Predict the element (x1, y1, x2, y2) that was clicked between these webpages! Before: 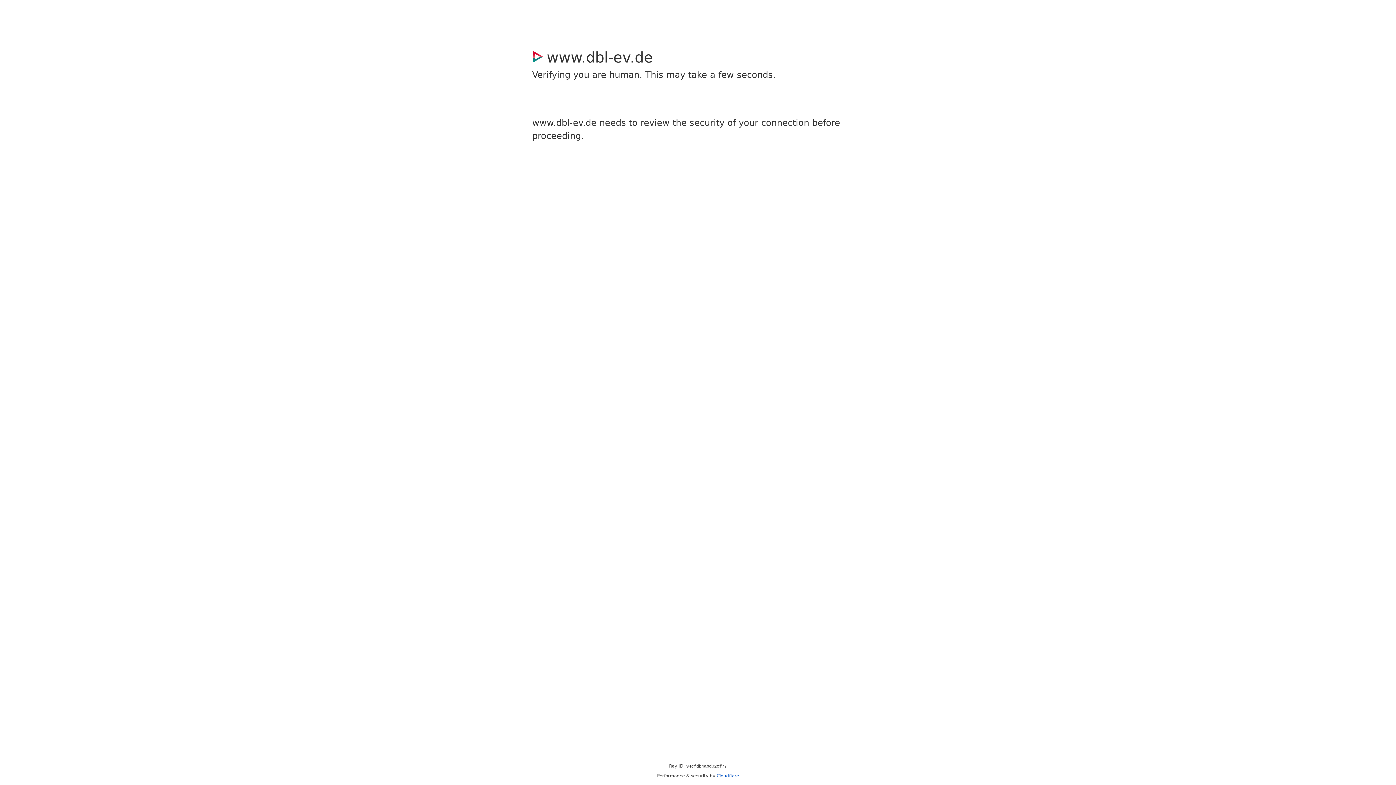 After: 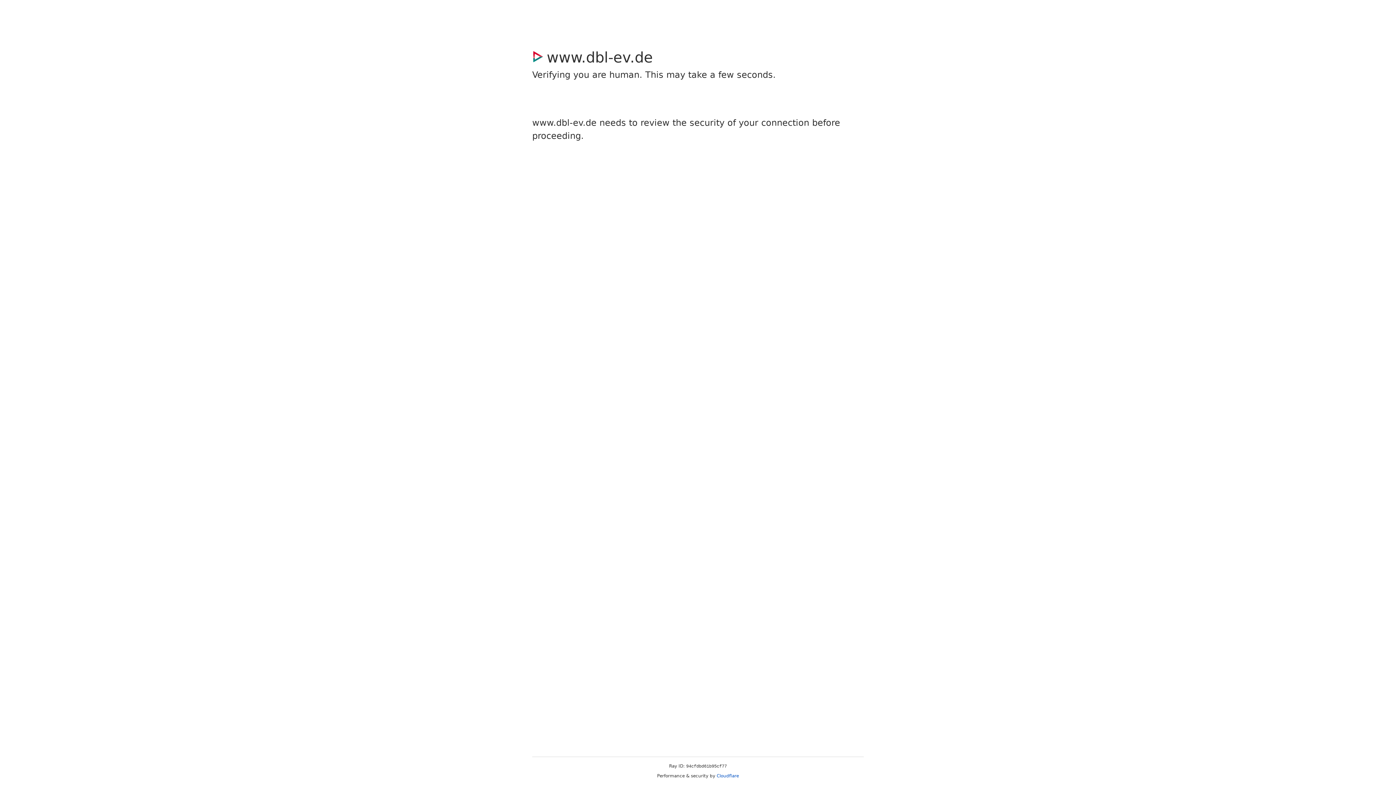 Action: label: Cloudflare bbox: (716, 773, 739, 778)